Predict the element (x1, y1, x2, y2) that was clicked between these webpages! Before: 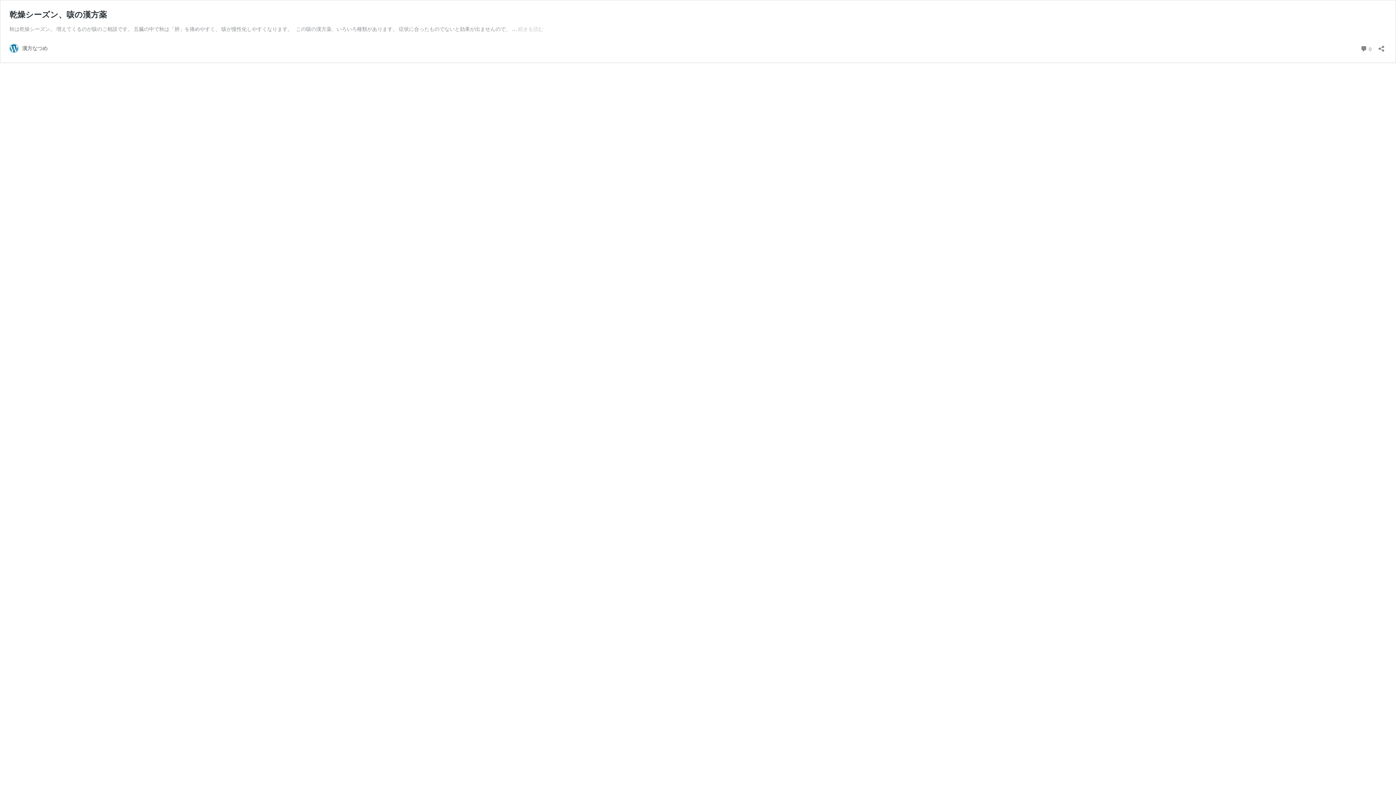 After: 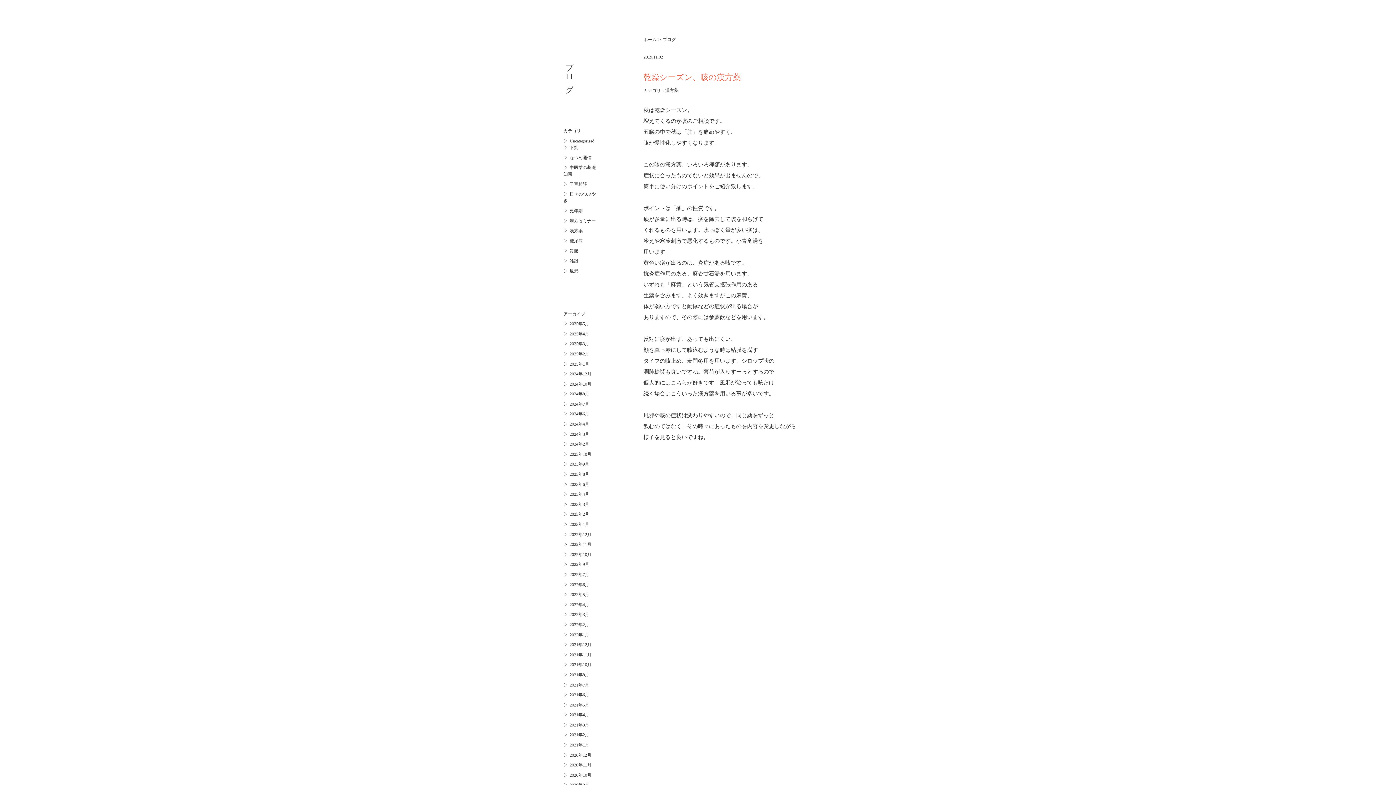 Action: label:  0
コメント bbox: (1360, 43, 1372, 53)